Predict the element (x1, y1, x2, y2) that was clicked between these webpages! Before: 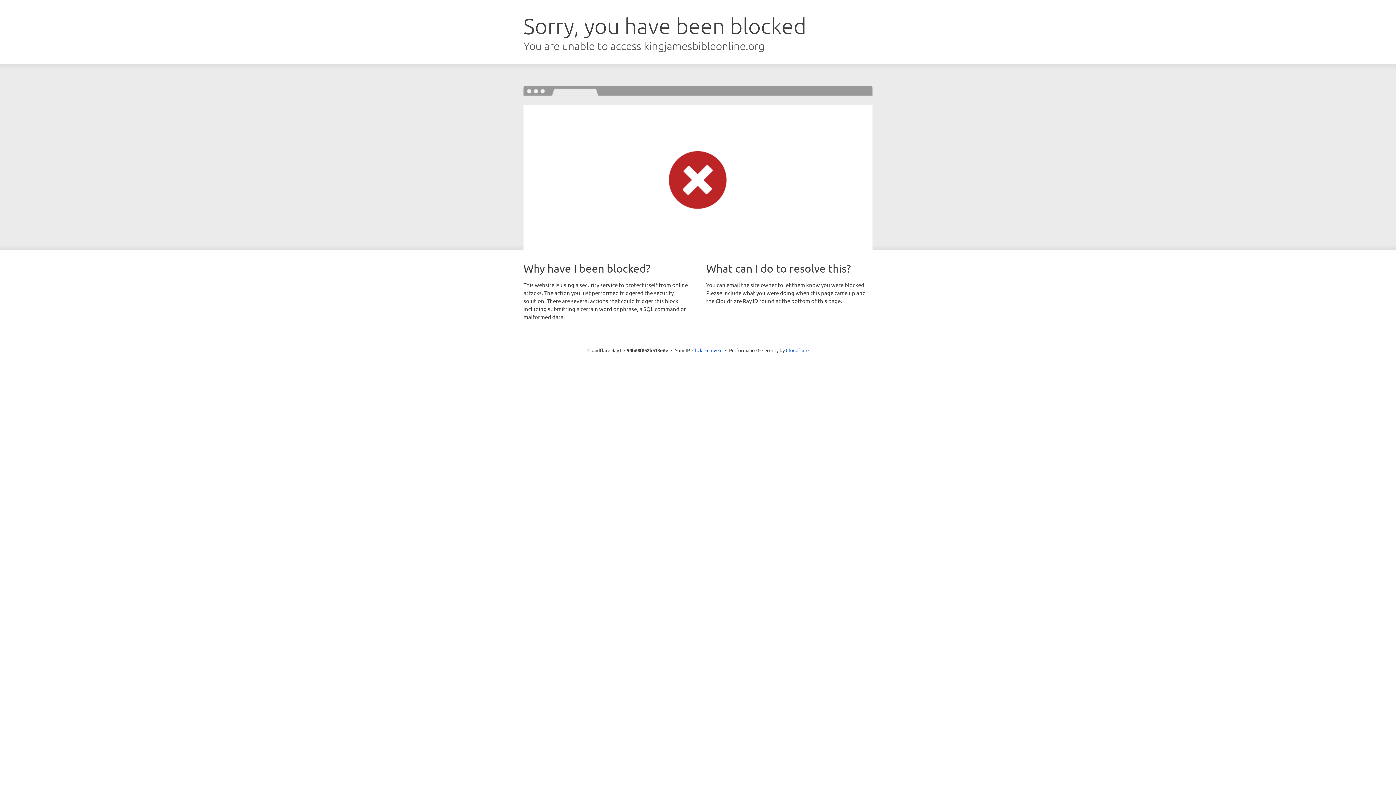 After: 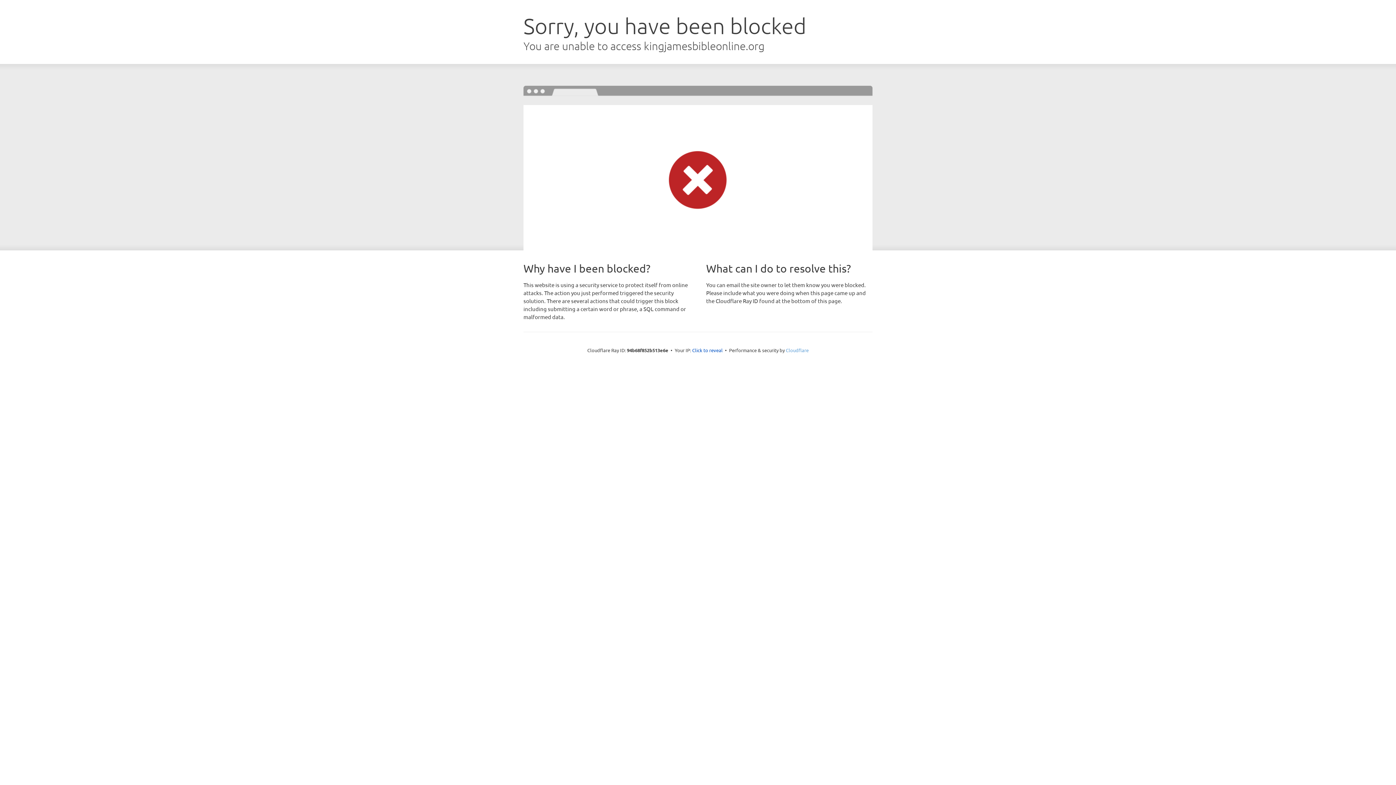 Action: bbox: (786, 347, 808, 353) label: Cloudflare